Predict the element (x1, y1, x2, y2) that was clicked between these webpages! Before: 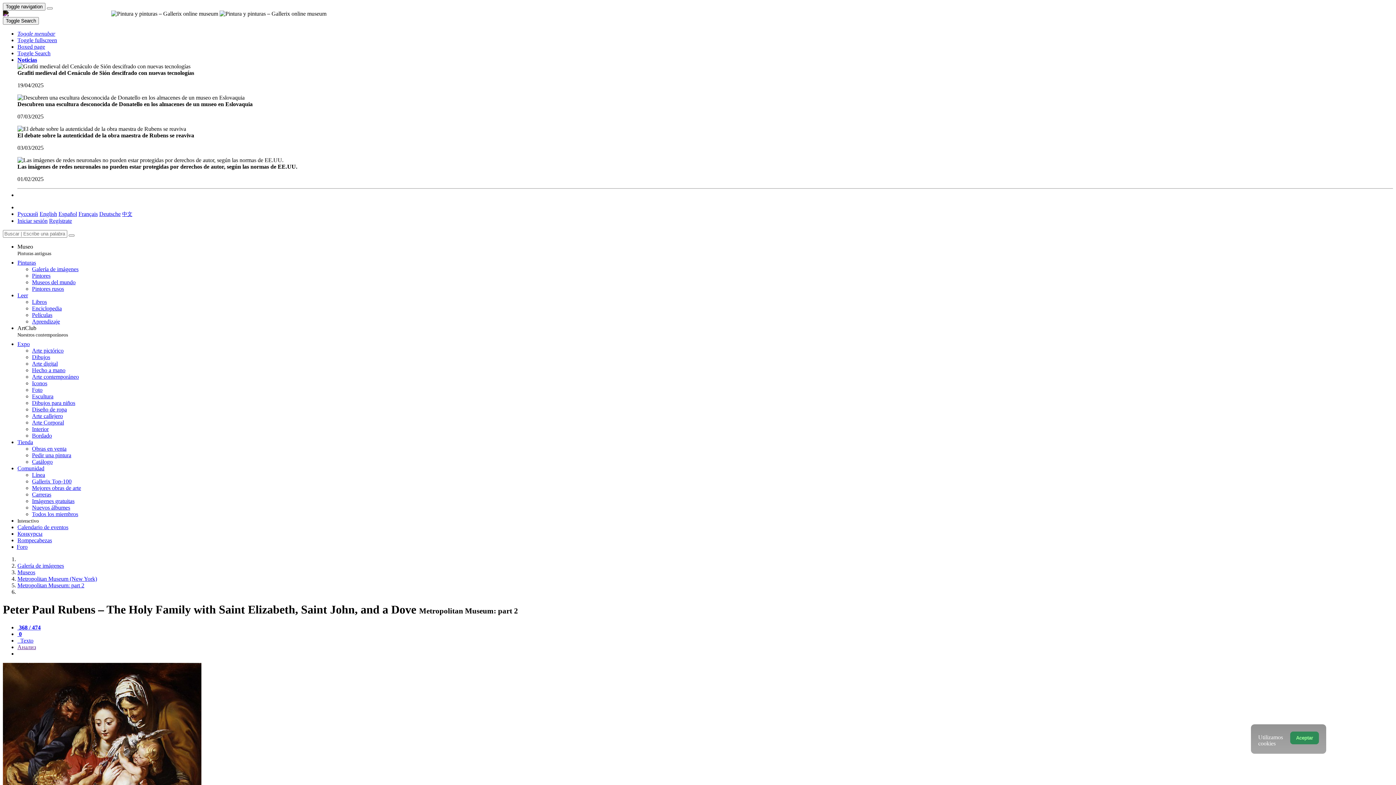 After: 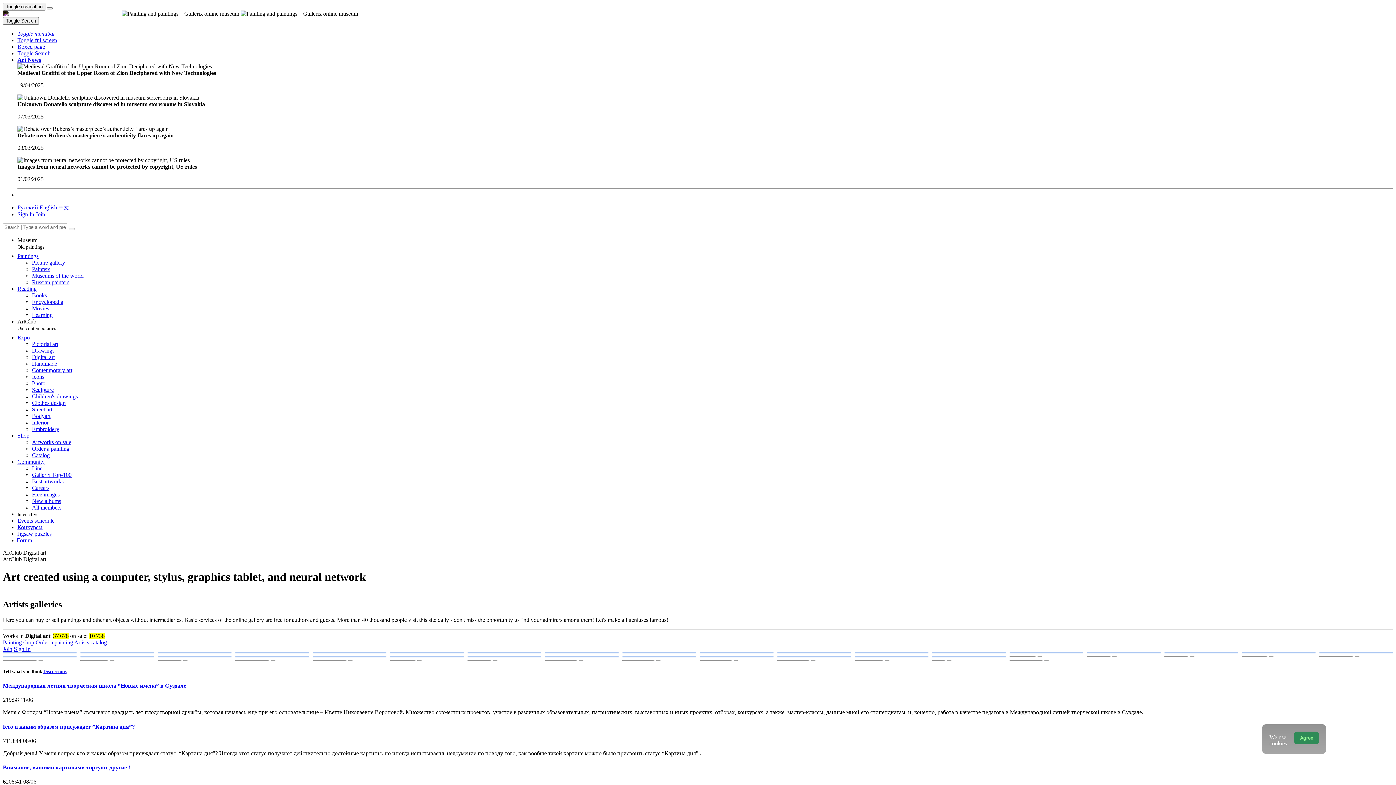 Action: bbox: (32, 360, 57, 366) label: Arte digital